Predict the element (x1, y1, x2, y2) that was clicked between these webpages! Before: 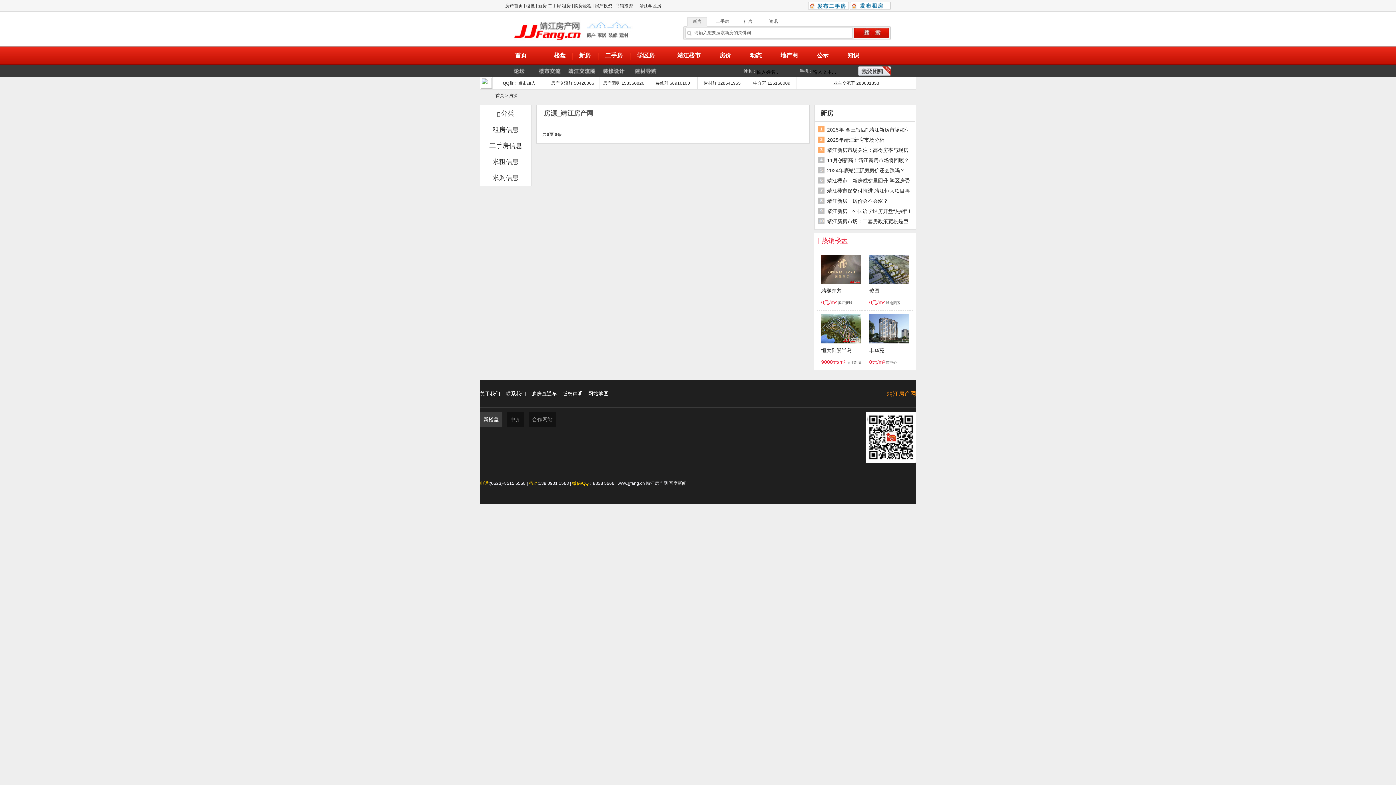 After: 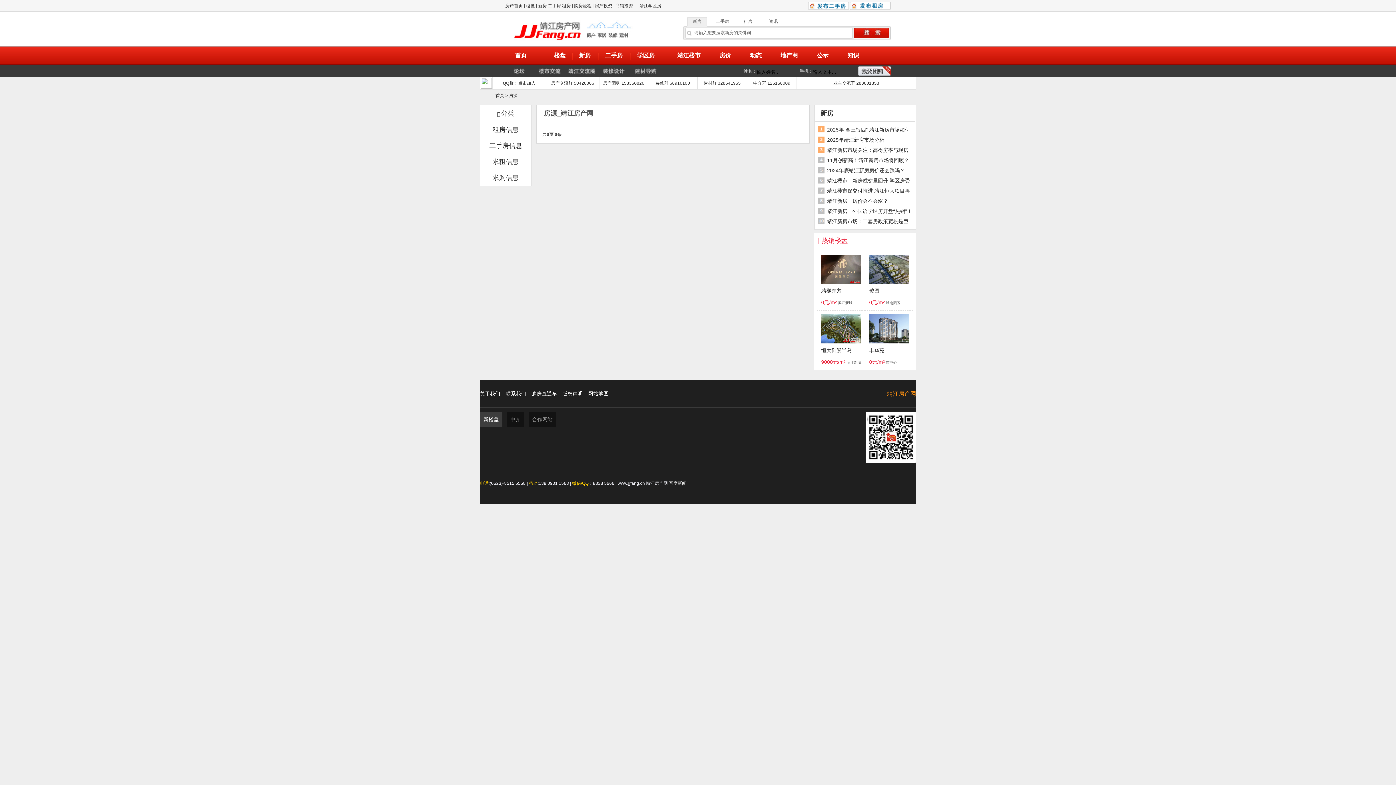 Action: bbox: (869, 314, 909, 345)